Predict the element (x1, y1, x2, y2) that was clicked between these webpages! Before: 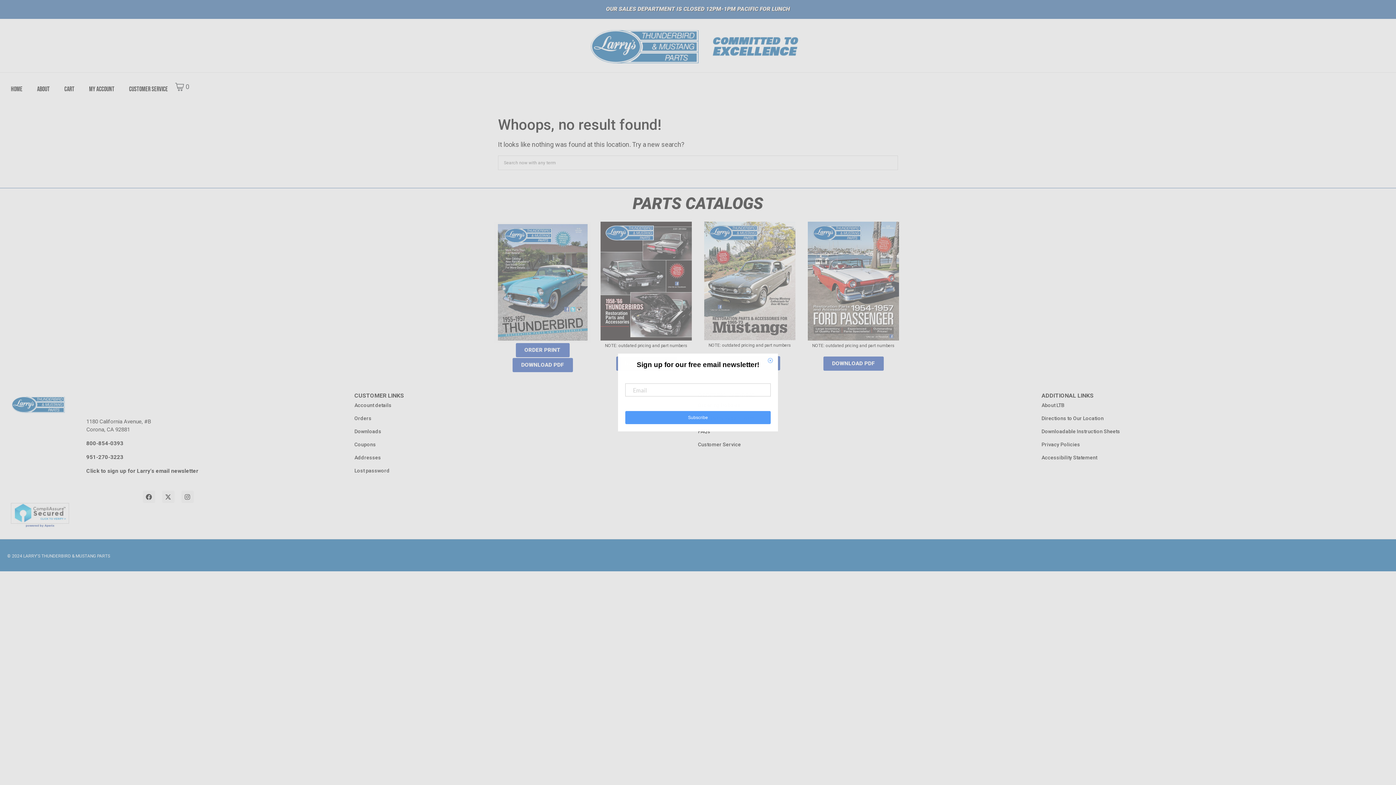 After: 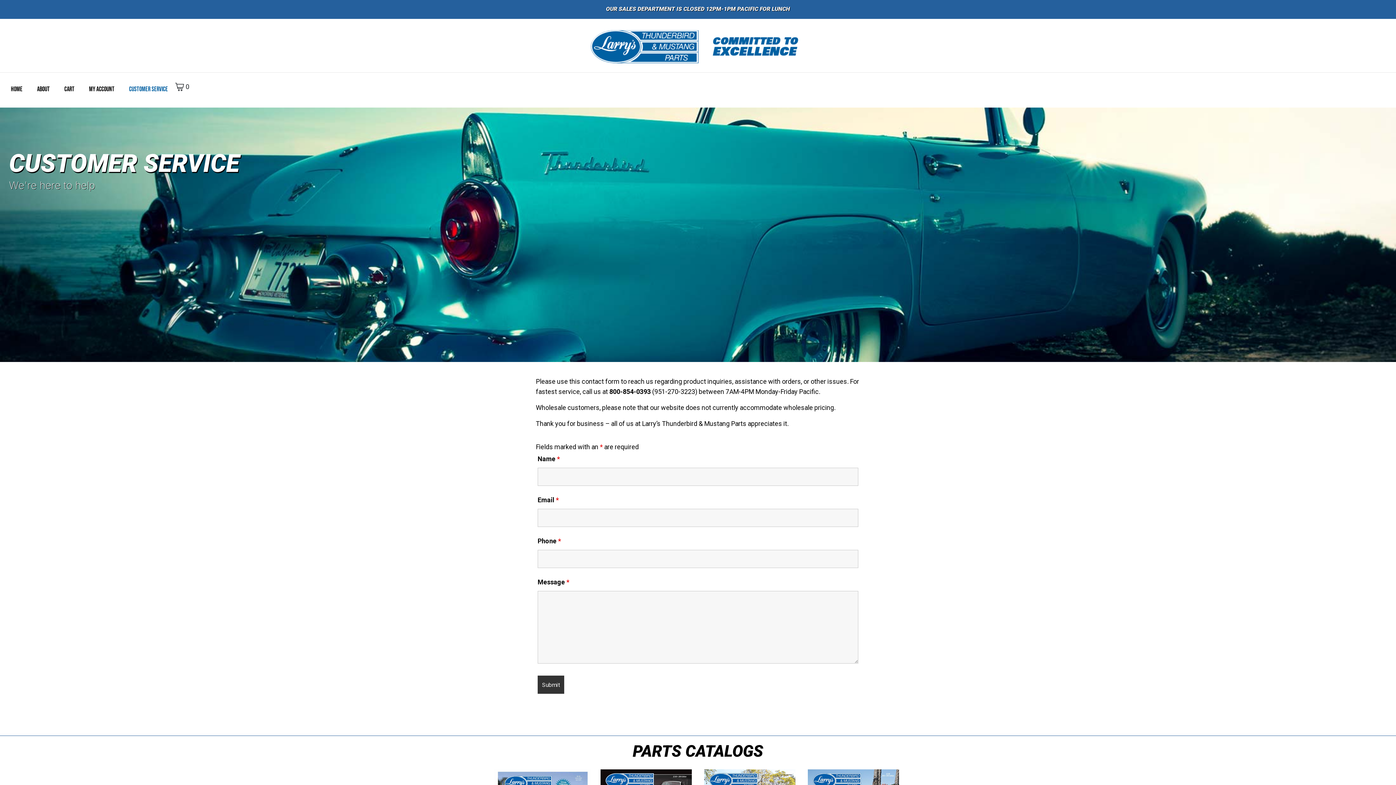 Action: bbox: (698, 438, 1041, 451) label: Customer Service